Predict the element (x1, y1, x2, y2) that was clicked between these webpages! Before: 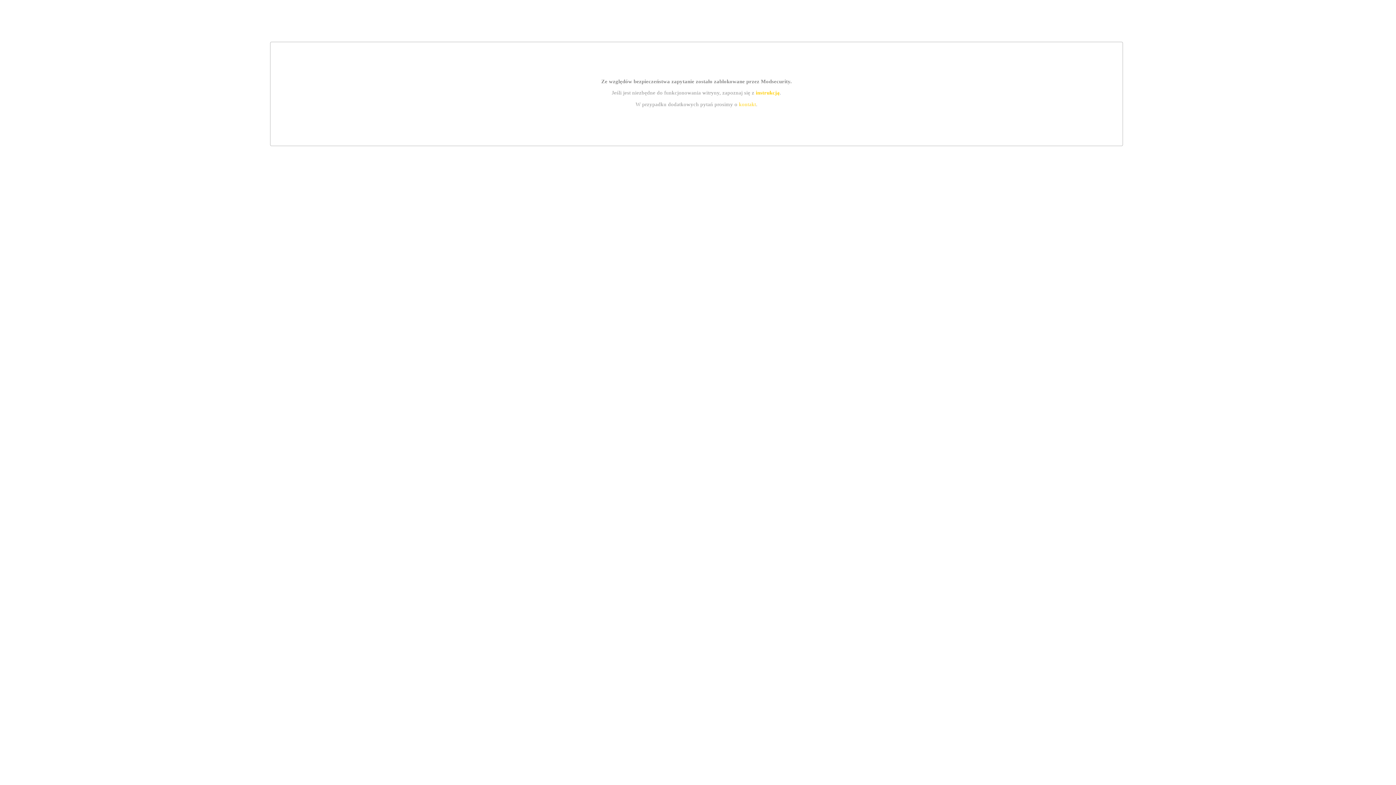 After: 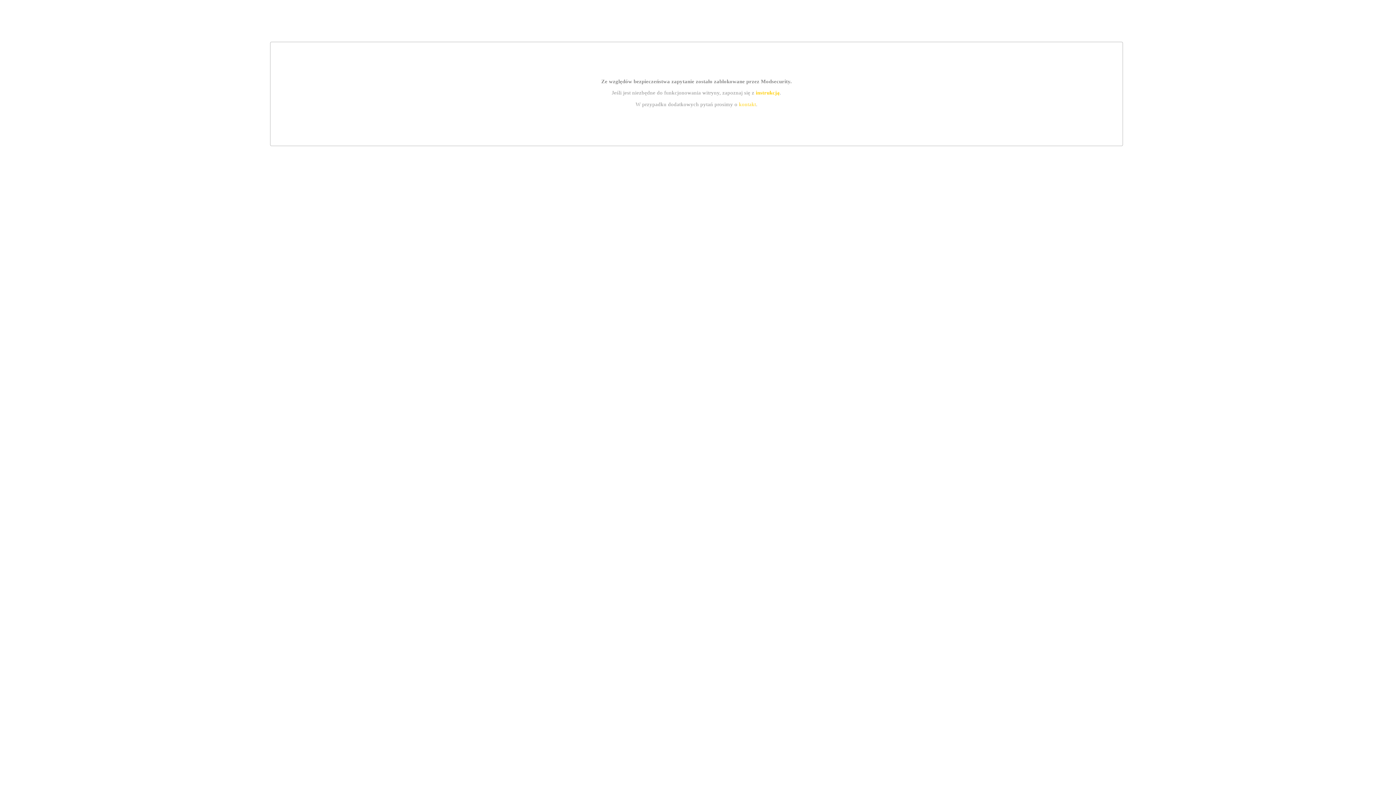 Action: label: kontakt bbox: (739, 101, 756, 107)